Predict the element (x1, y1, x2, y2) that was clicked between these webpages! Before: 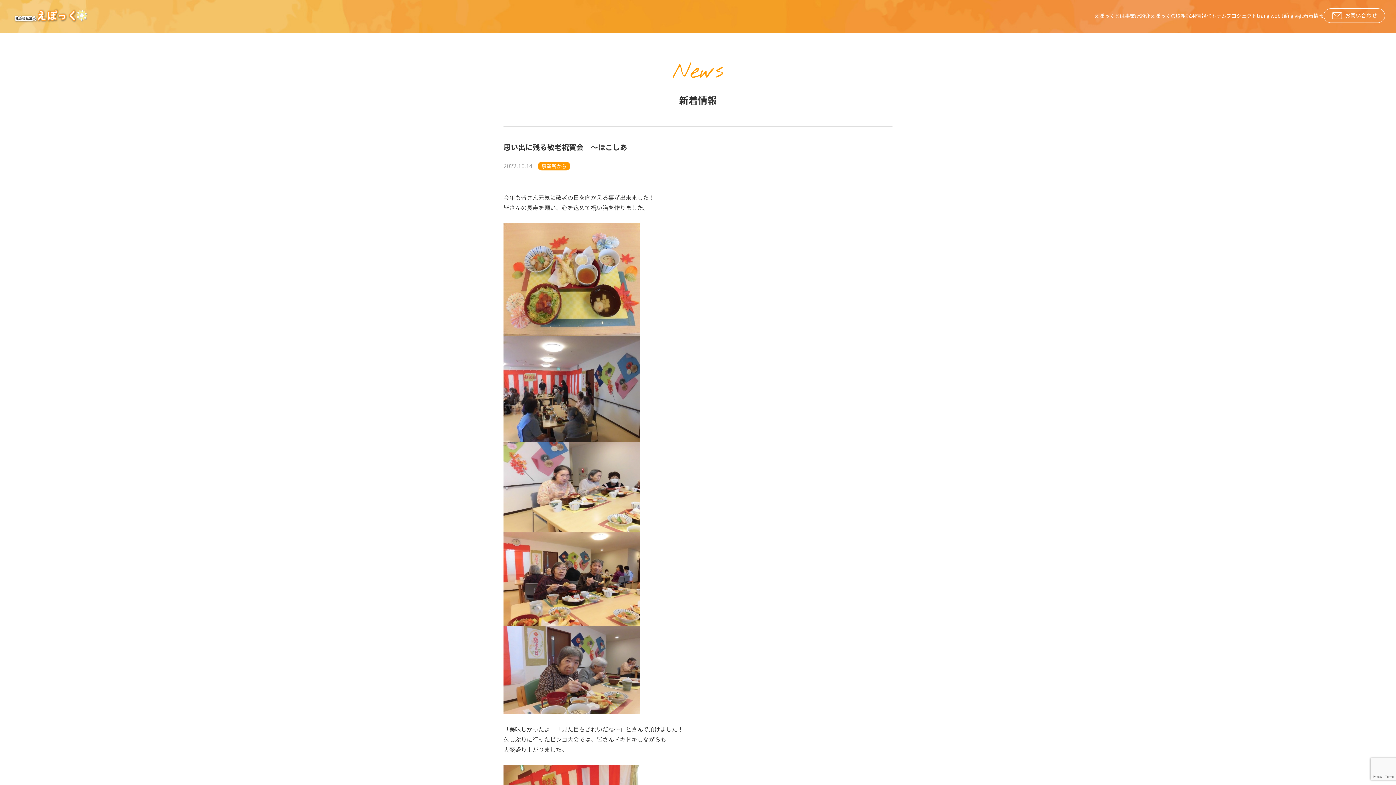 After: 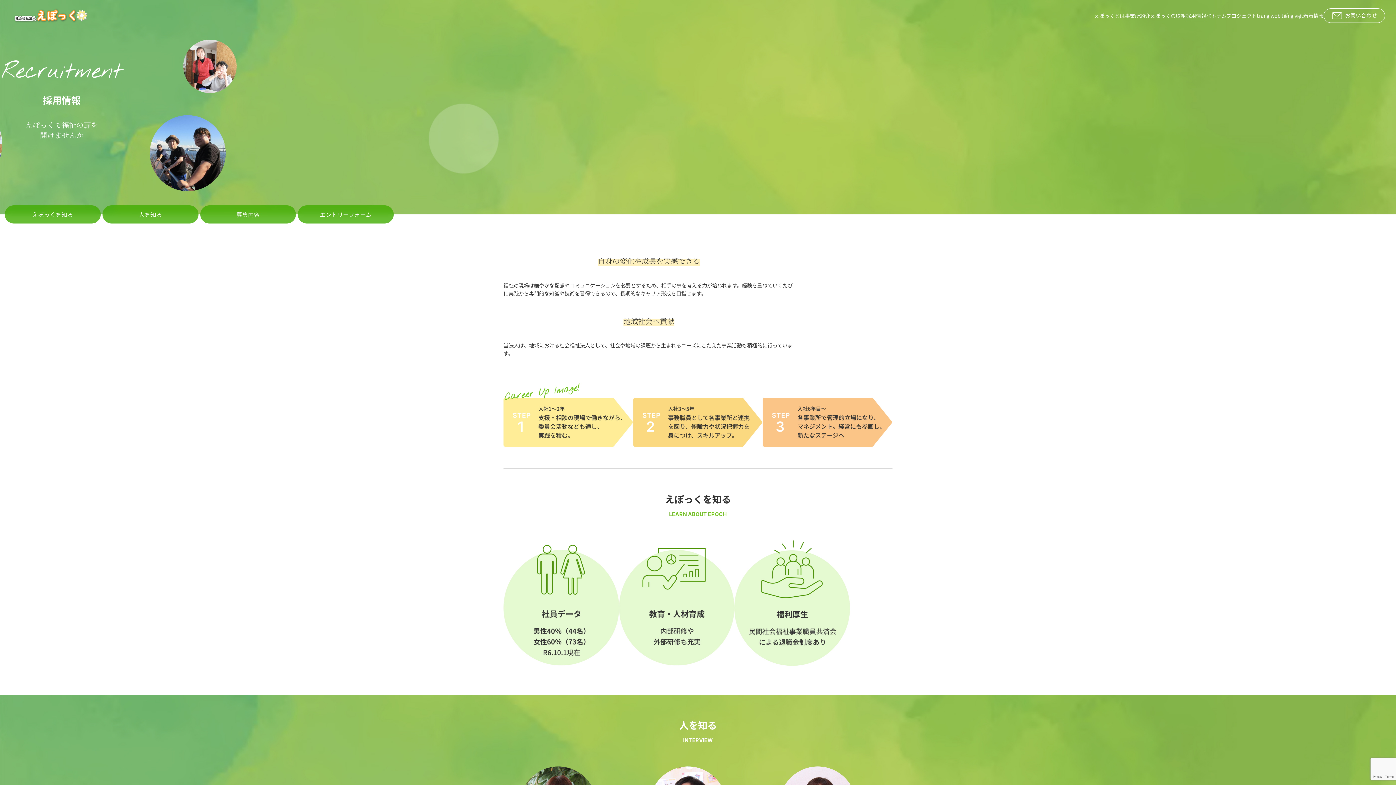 Action: label: 採用情報 bbox: (1186, 12, 1206, 20)